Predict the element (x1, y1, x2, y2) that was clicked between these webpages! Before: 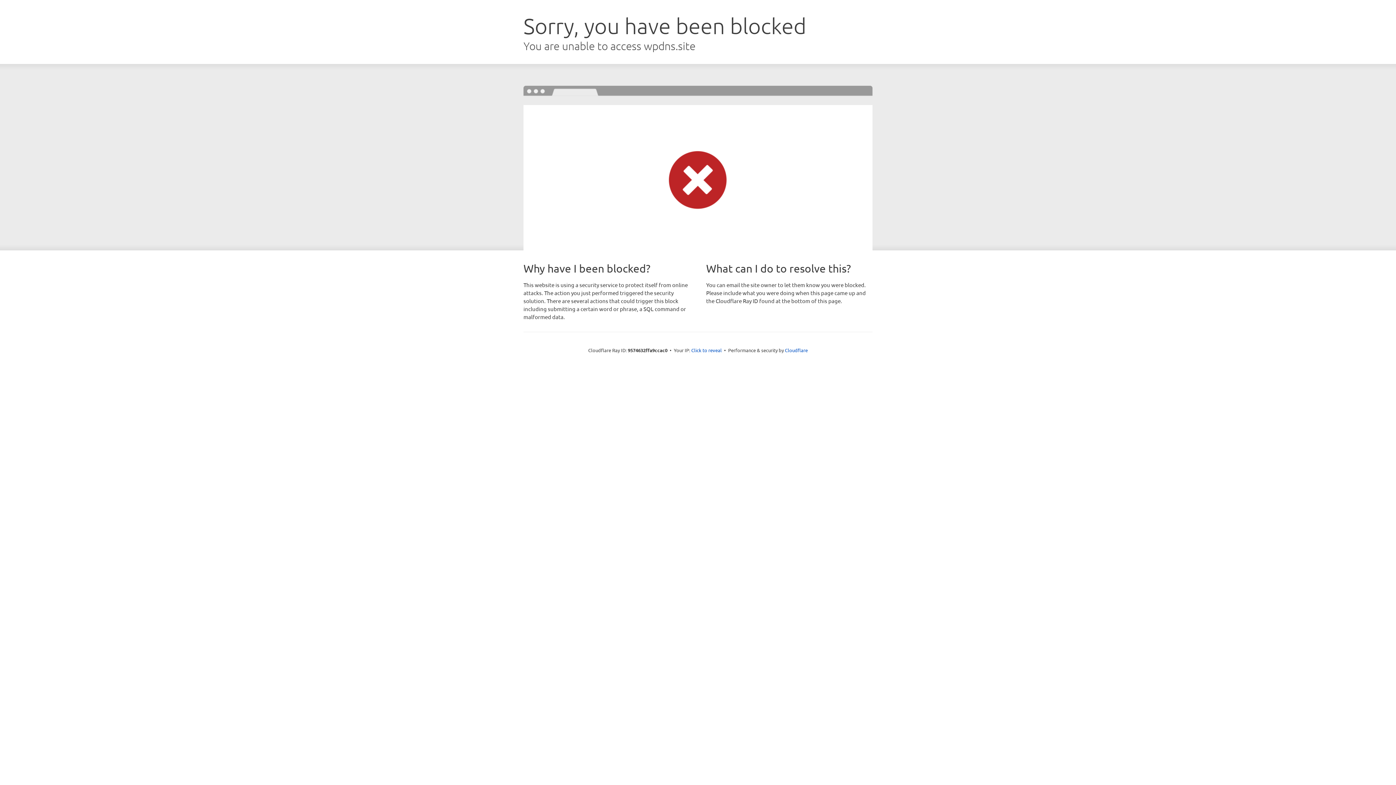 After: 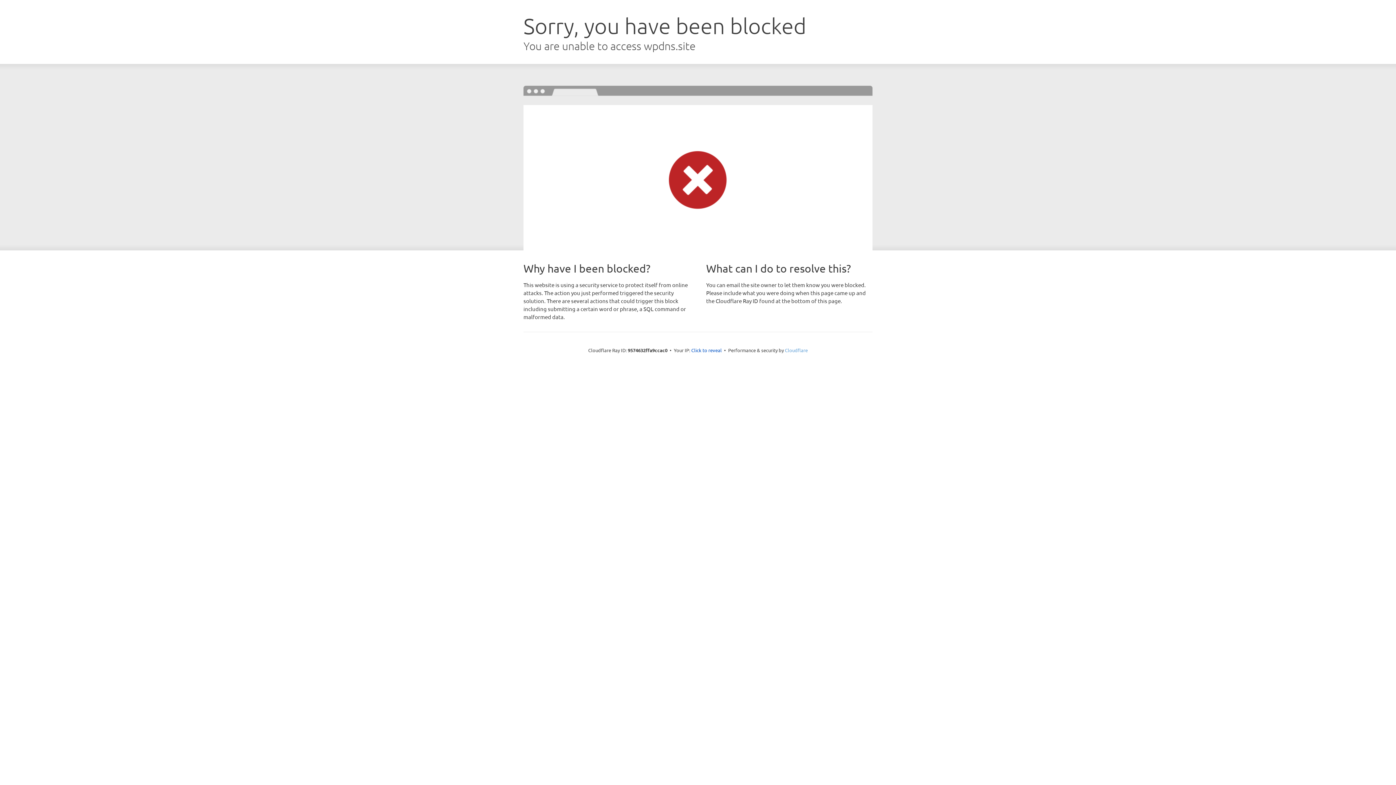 Action: label: Cloudflare bbox: (785, 347, 808, 353)